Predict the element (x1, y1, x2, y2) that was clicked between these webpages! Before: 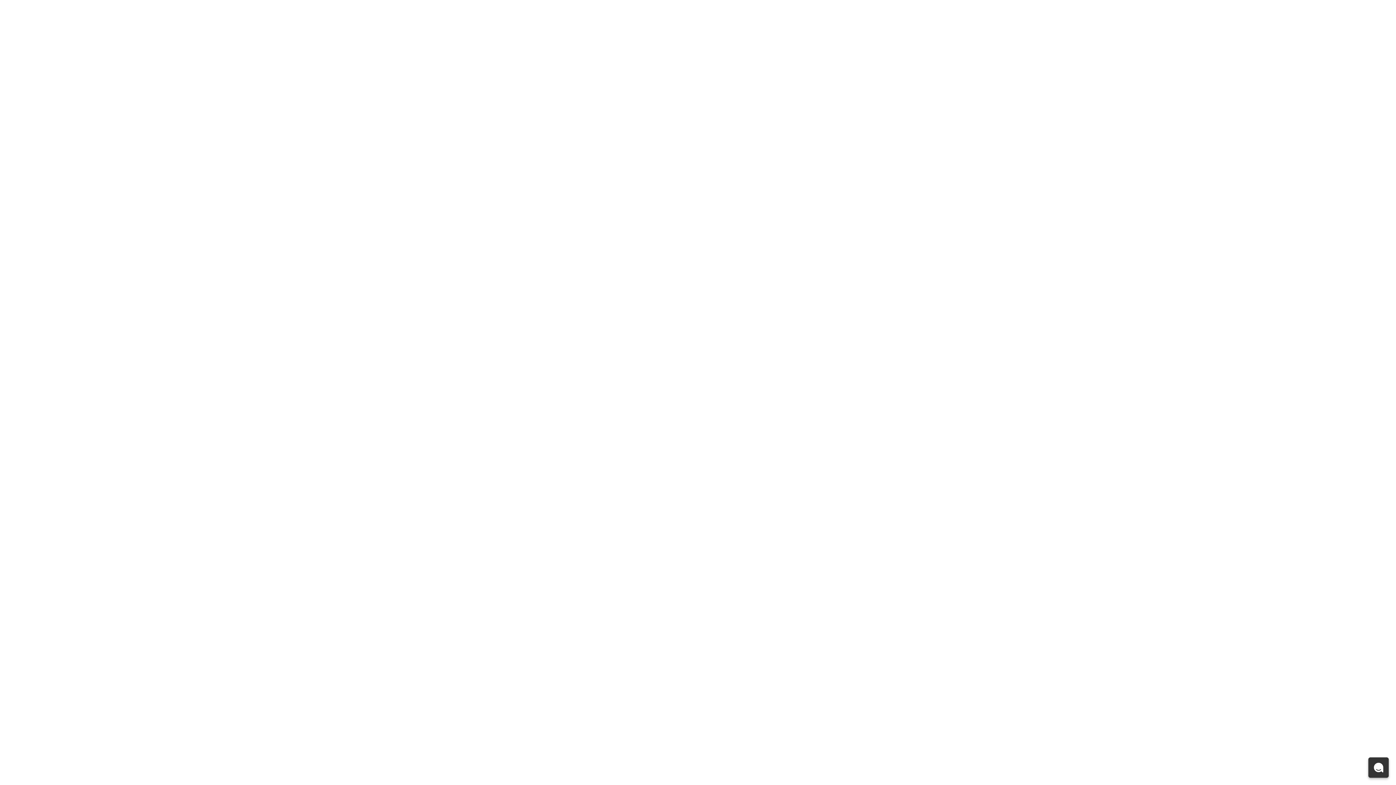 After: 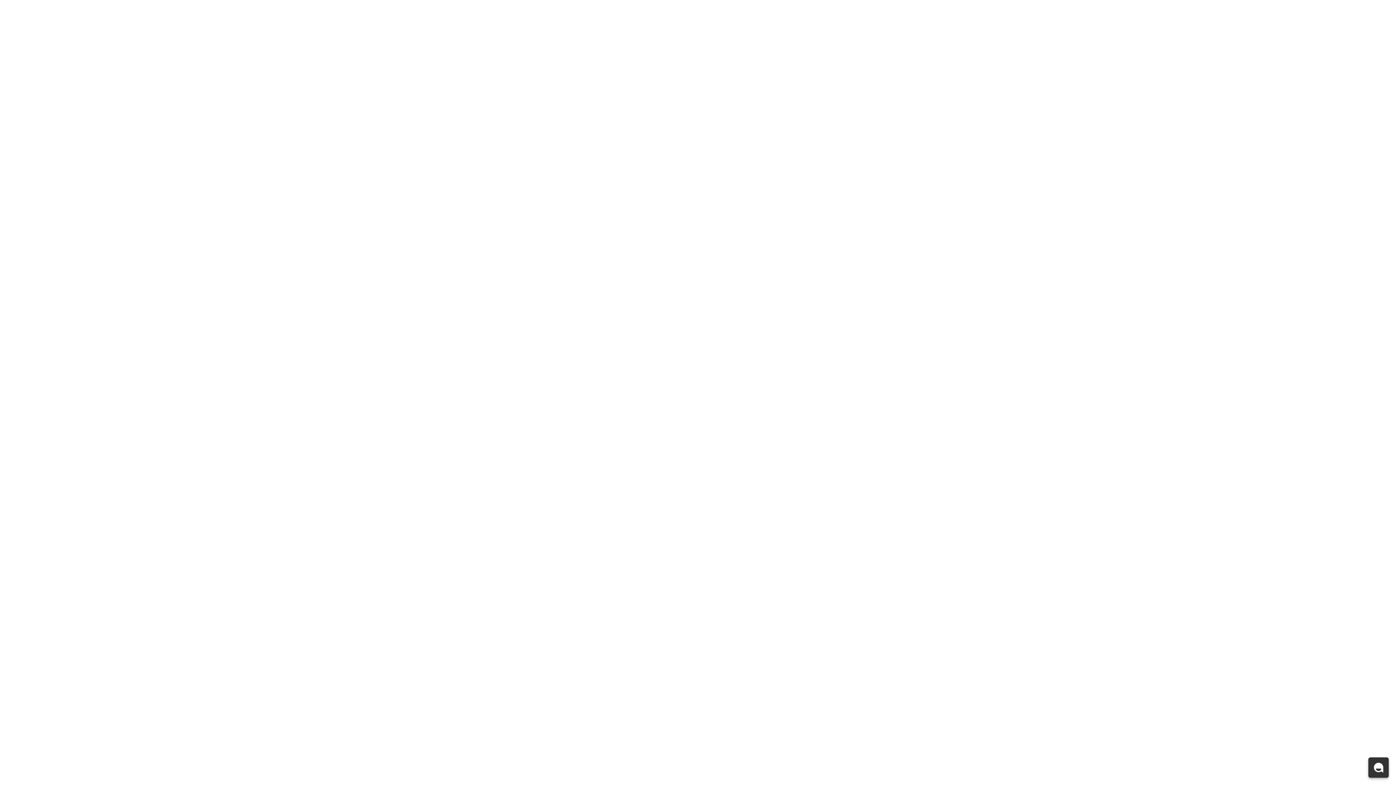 Action: bbox: (1368, 757, 1389, 778) label: Open chat